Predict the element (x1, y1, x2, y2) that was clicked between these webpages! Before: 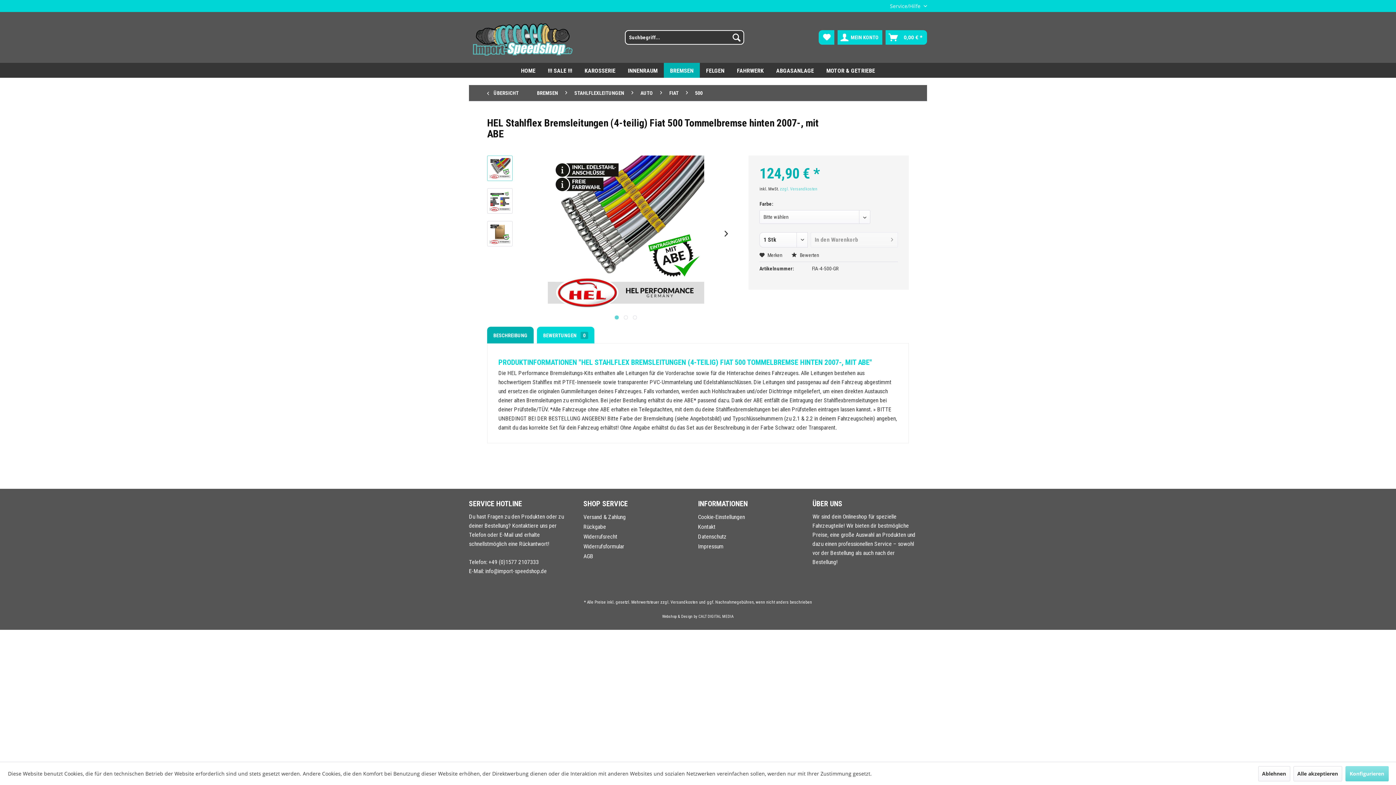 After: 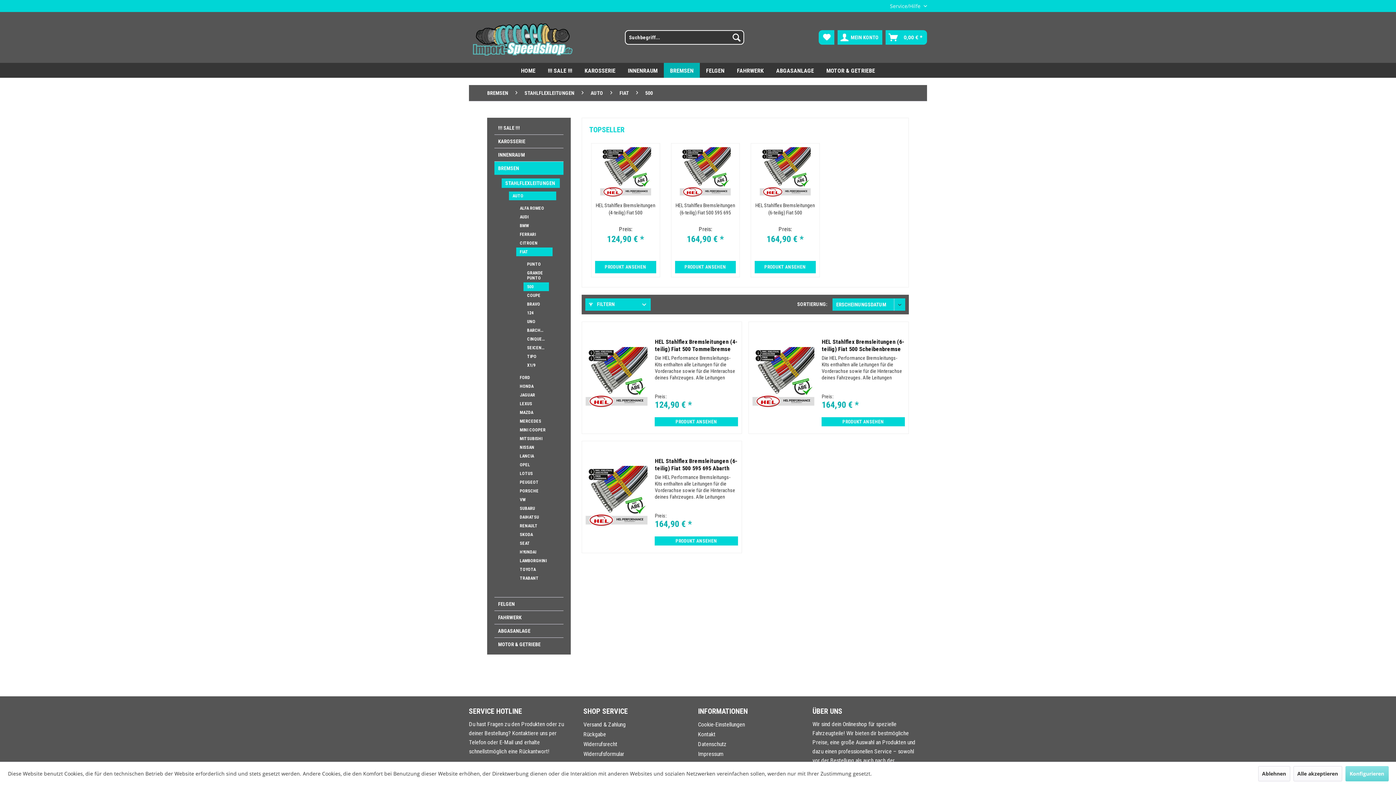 Action: label:  ÜBERSICHT bbox: (483, 85, 529, 101)